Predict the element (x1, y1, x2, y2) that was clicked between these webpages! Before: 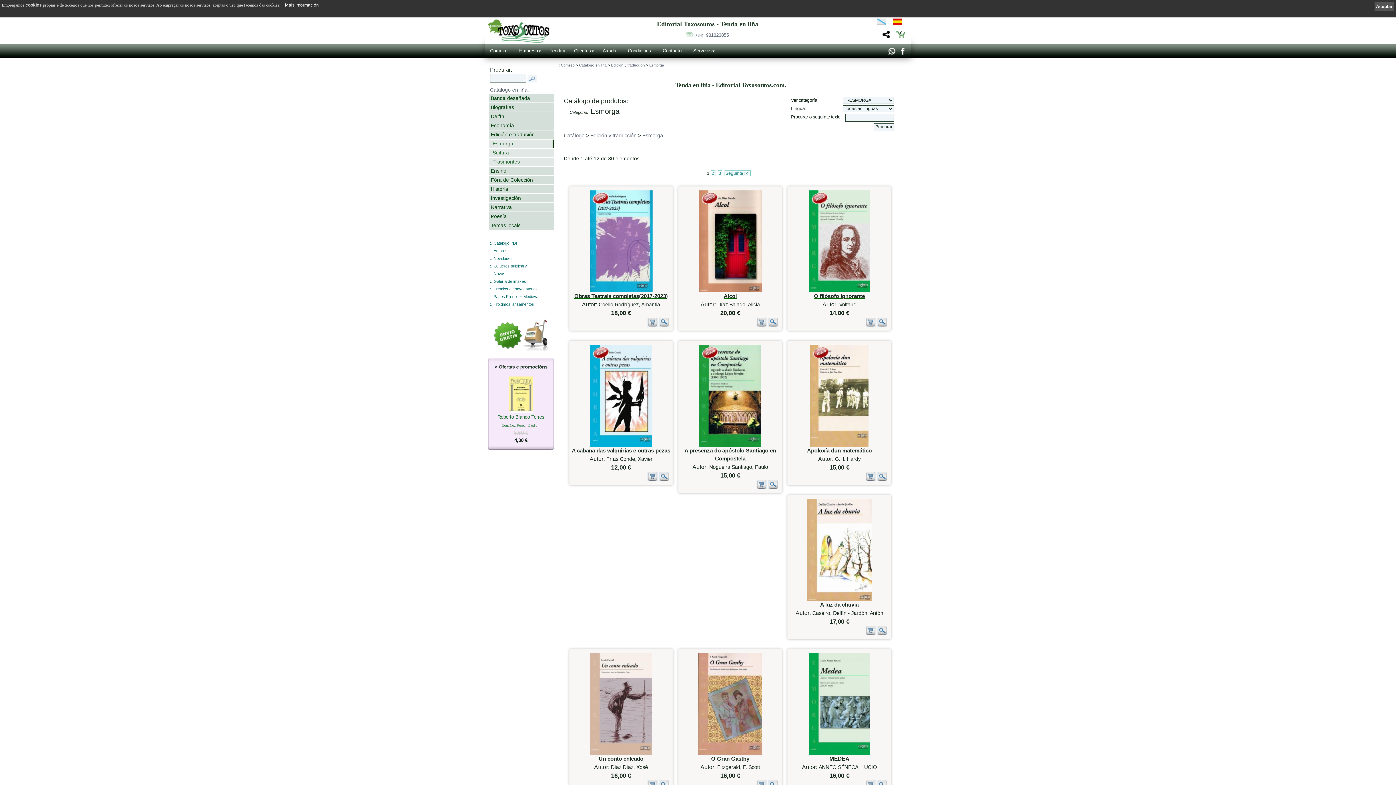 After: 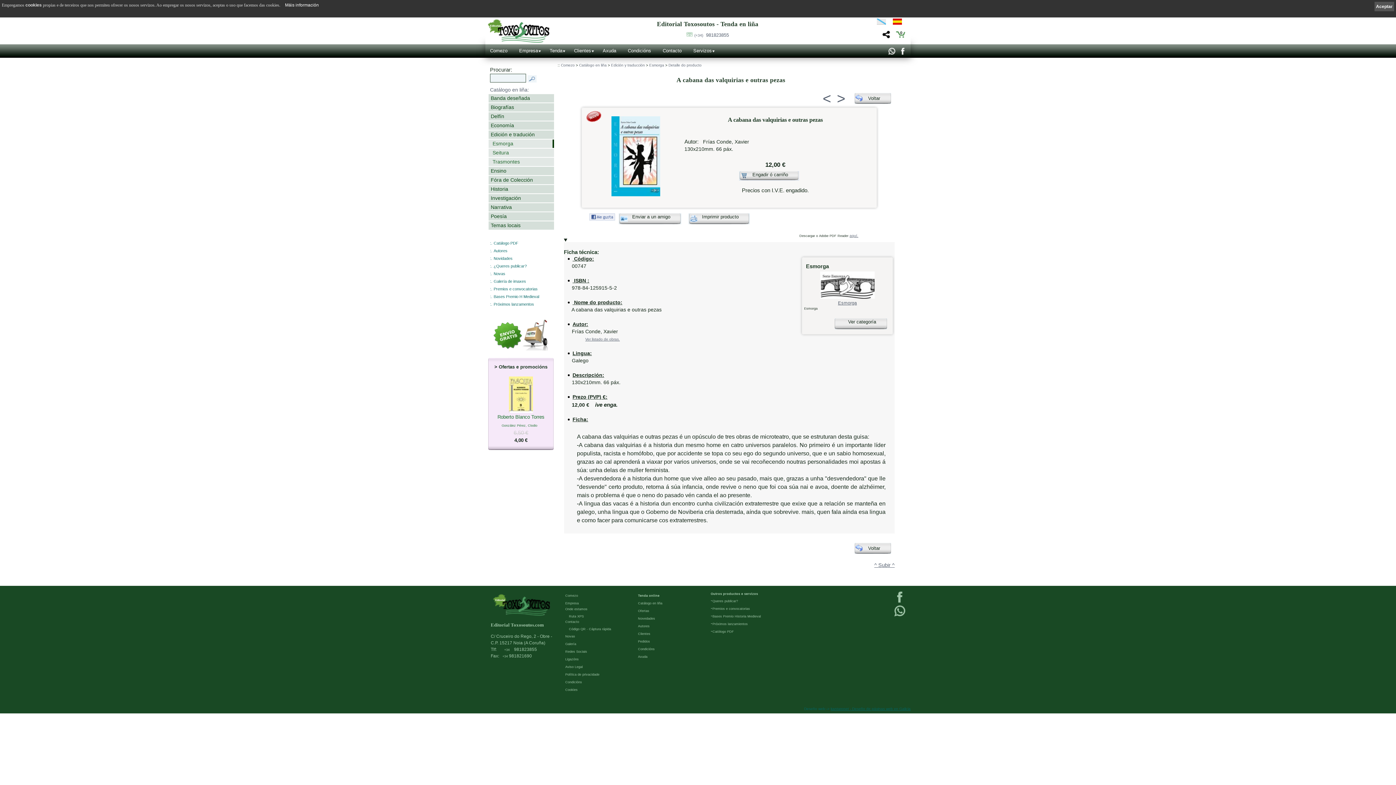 Action: label: A cabana das valquirias e outras pezas
 bbox: (571, 448, 670, 453)